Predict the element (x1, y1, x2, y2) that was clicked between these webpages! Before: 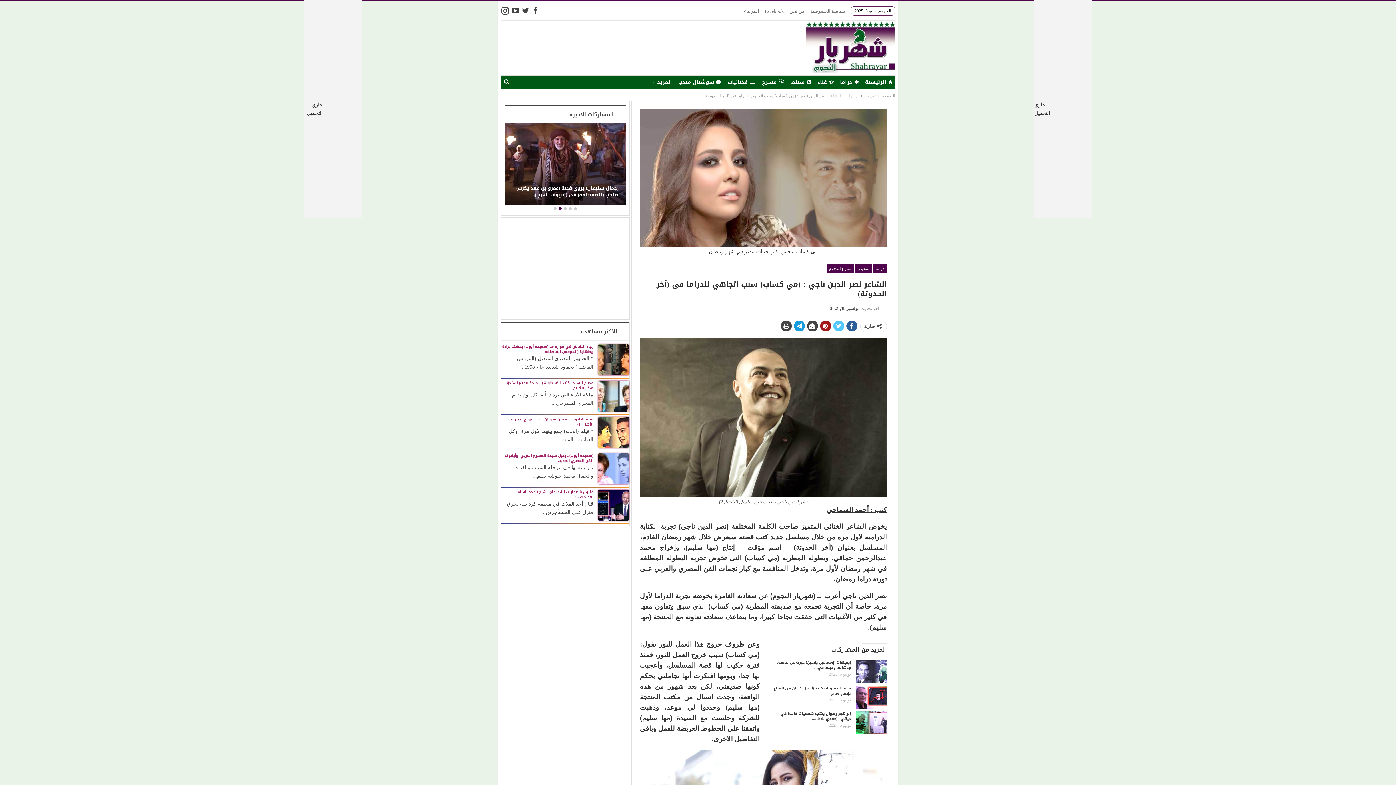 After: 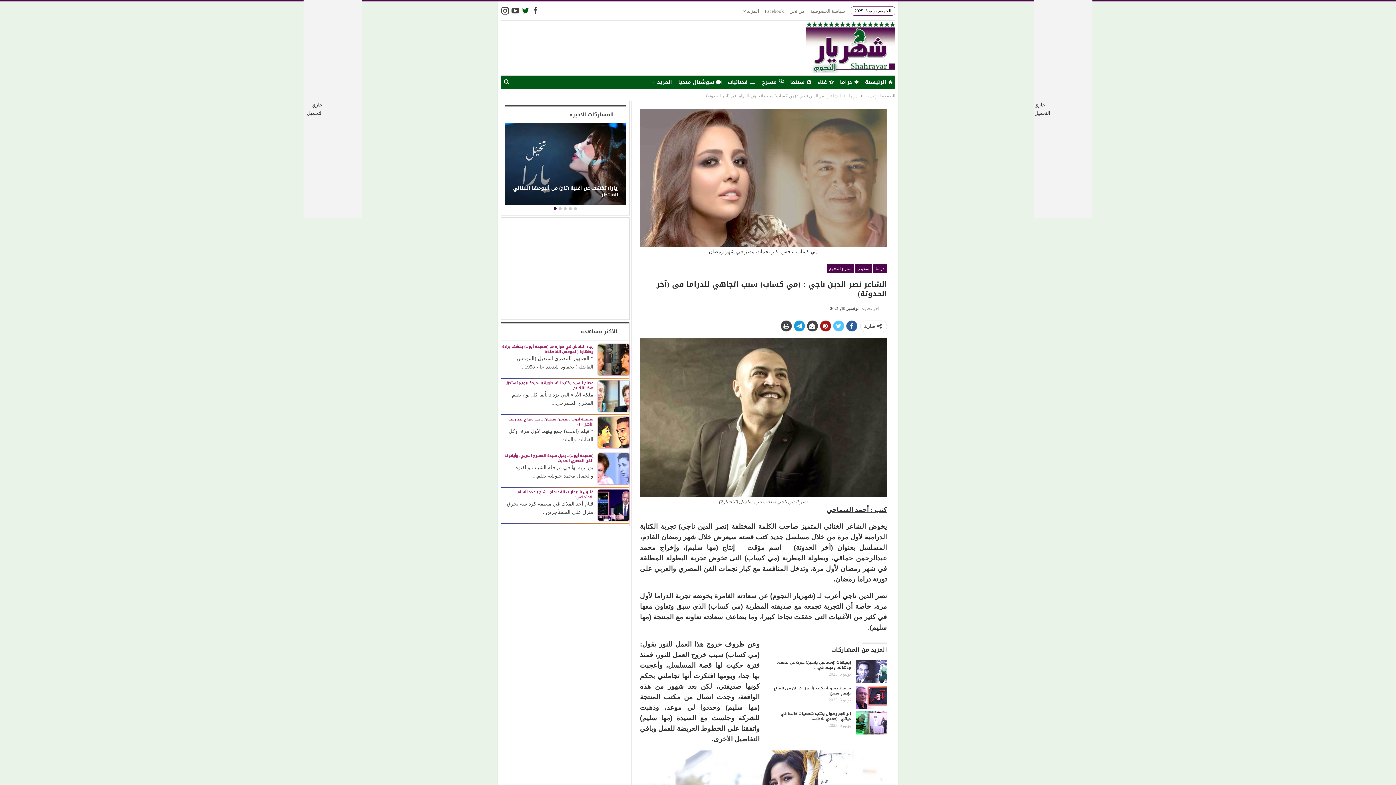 Action: bbox: (521, 7, 530, 13)